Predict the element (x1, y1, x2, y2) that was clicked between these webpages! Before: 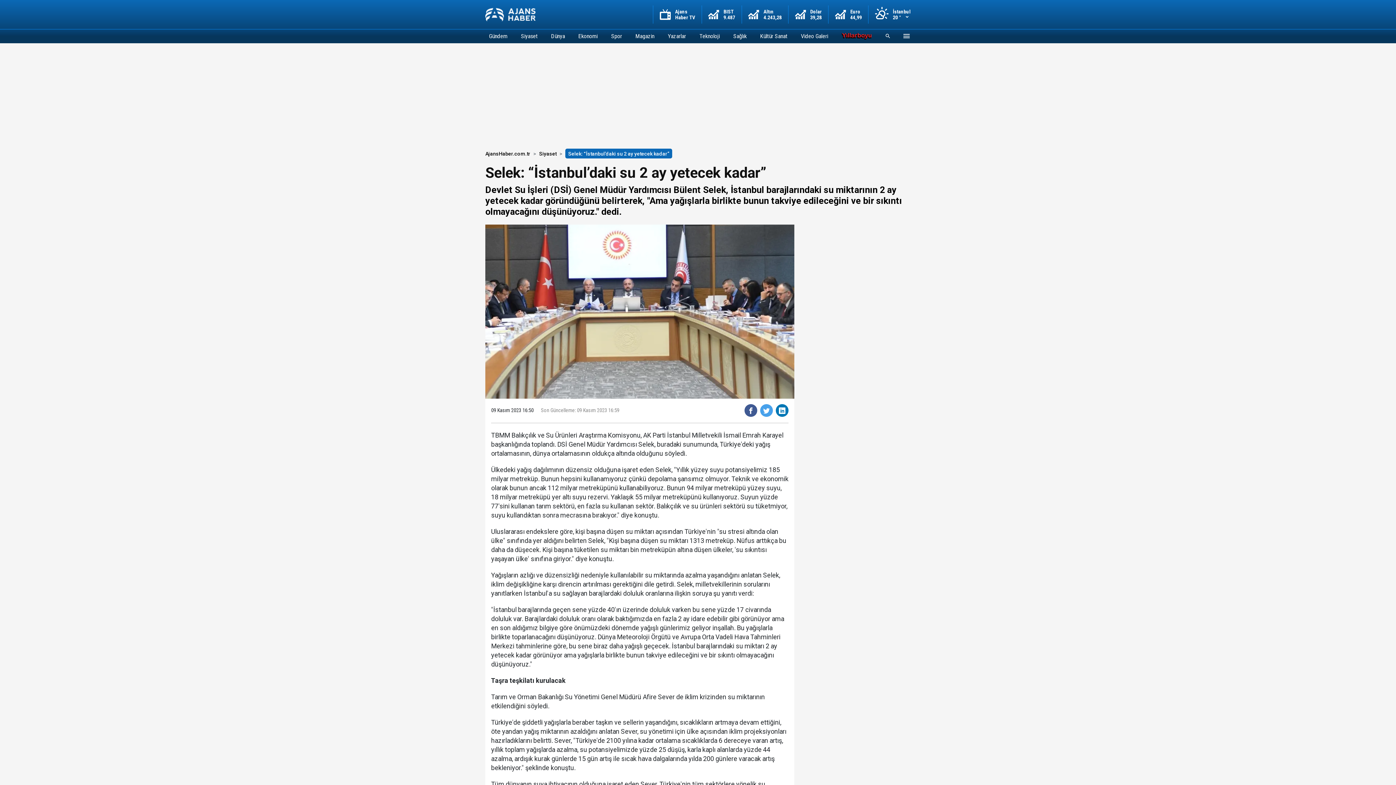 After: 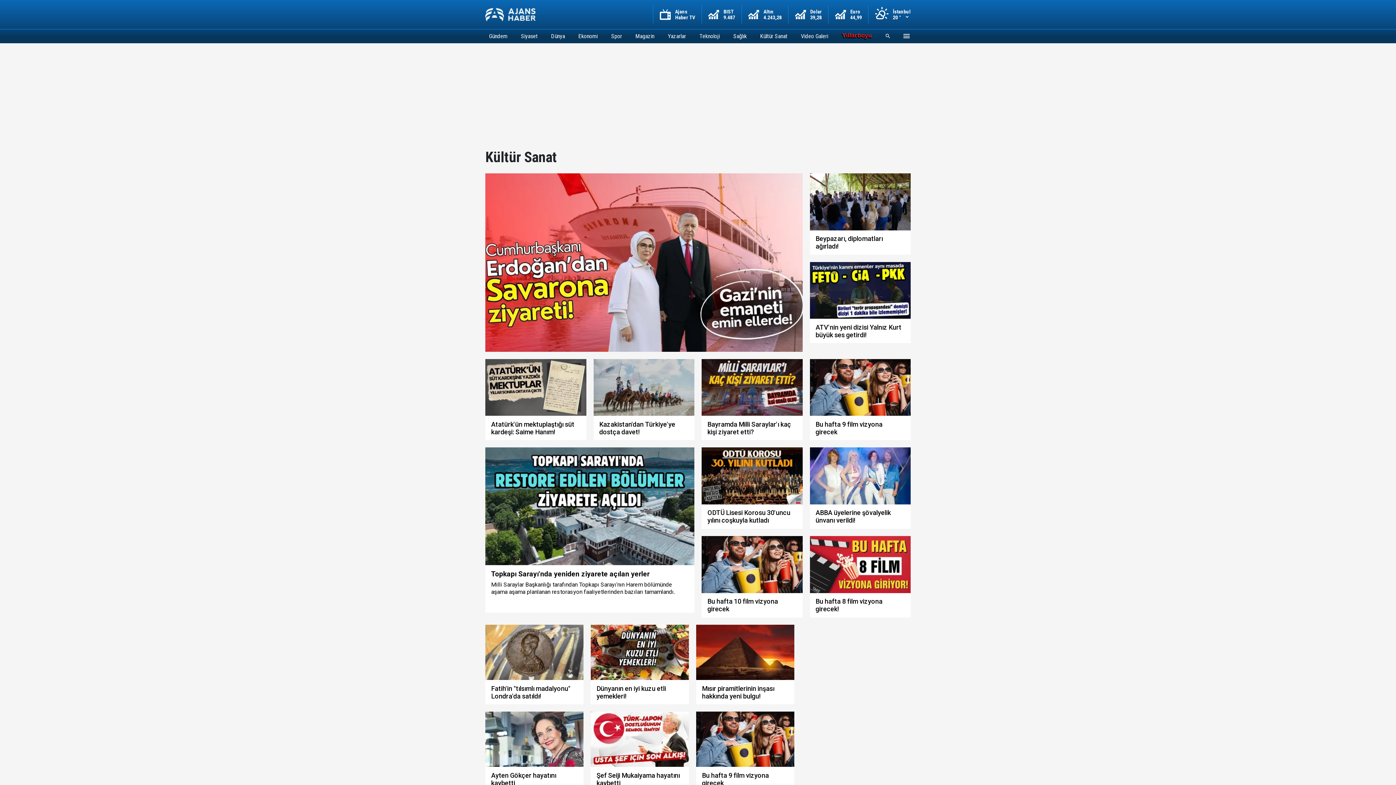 Action: label: Kültür Sanat bbox: (756, 29, 791, 42)